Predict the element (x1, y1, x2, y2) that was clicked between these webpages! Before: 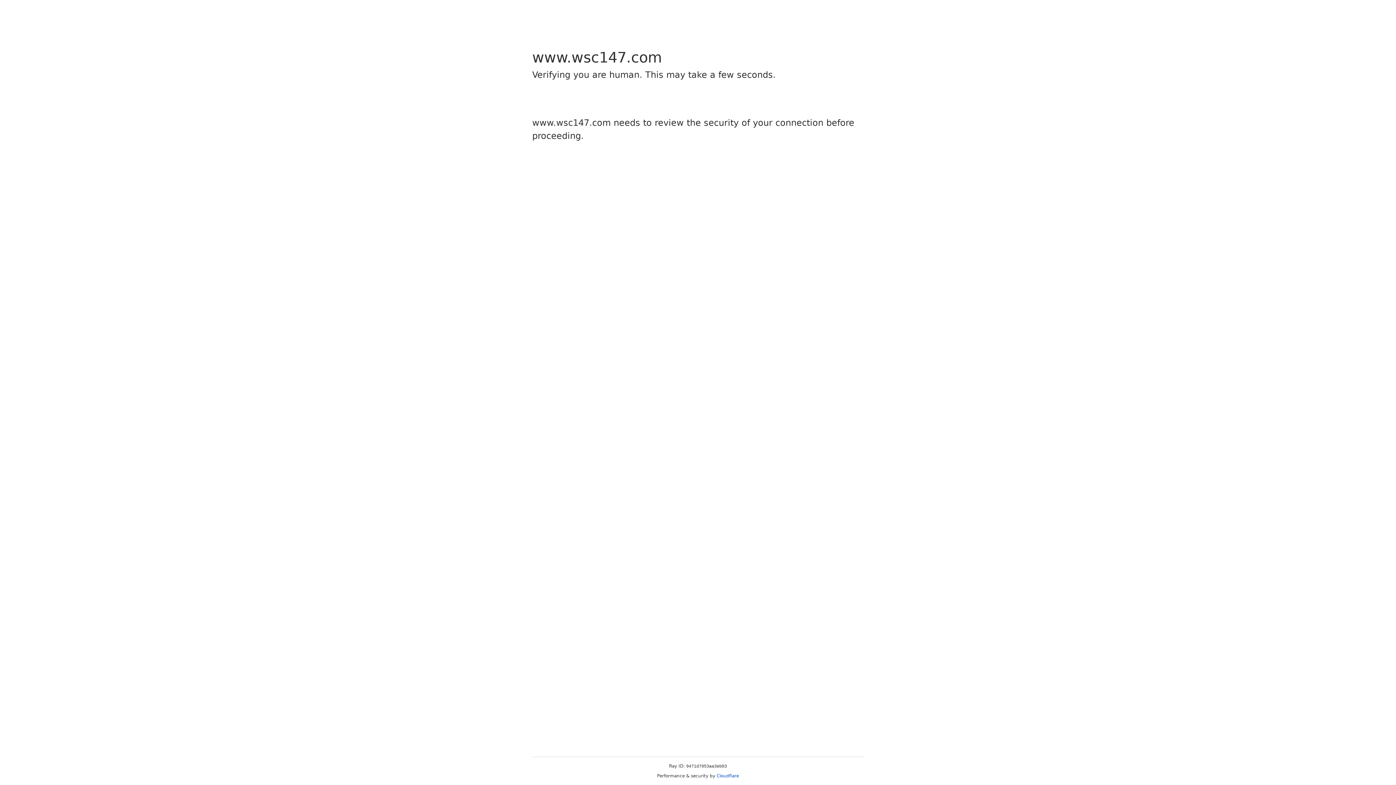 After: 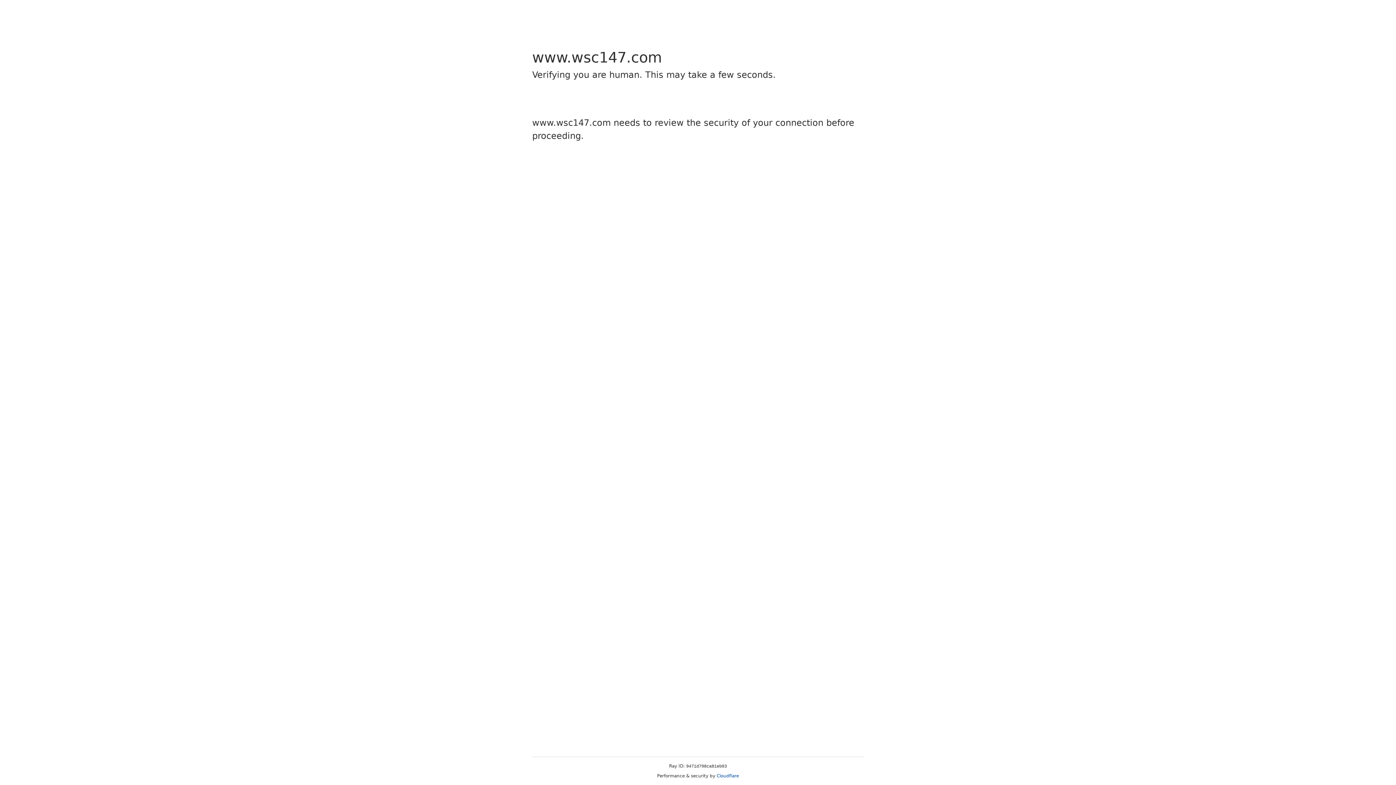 Action: bbox: (716, 773, 739, 778) label: Cloudflare